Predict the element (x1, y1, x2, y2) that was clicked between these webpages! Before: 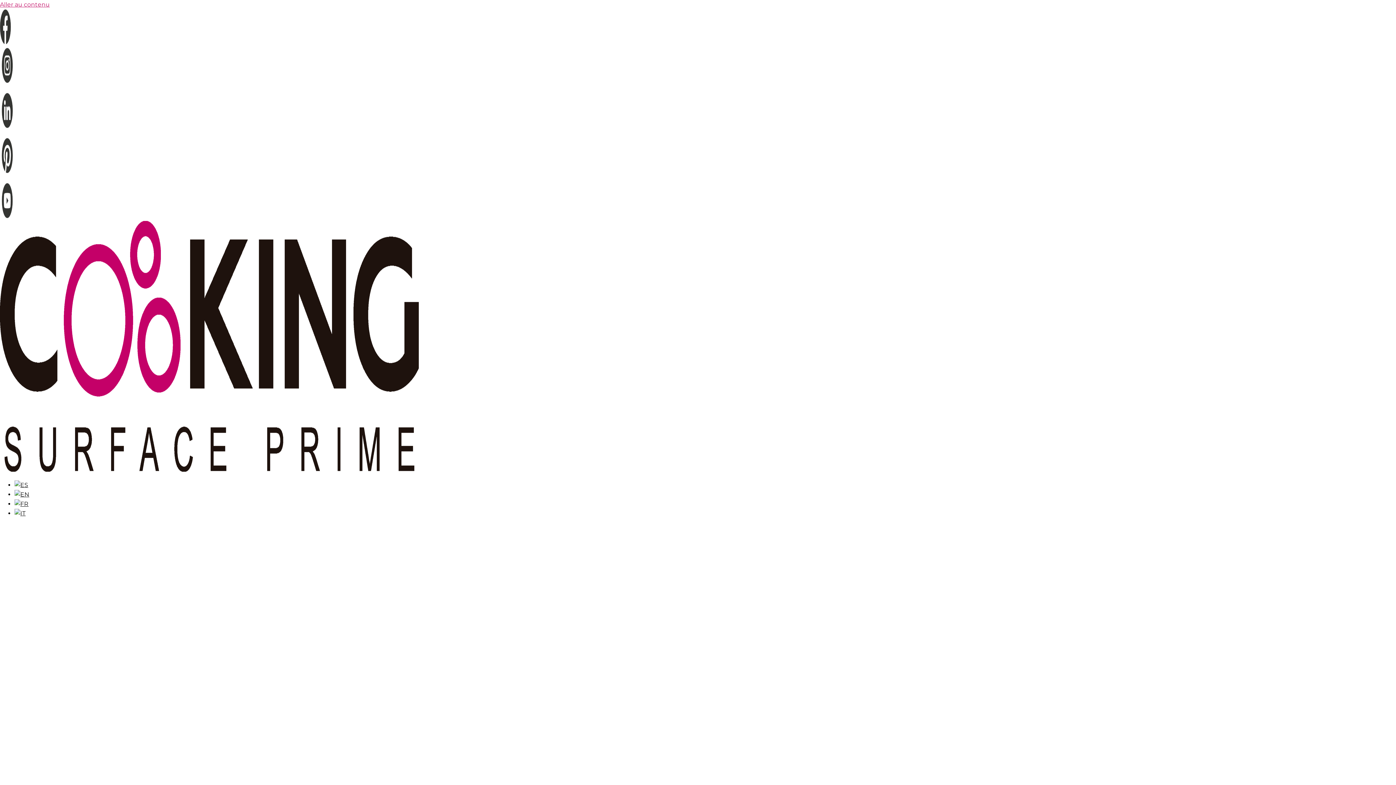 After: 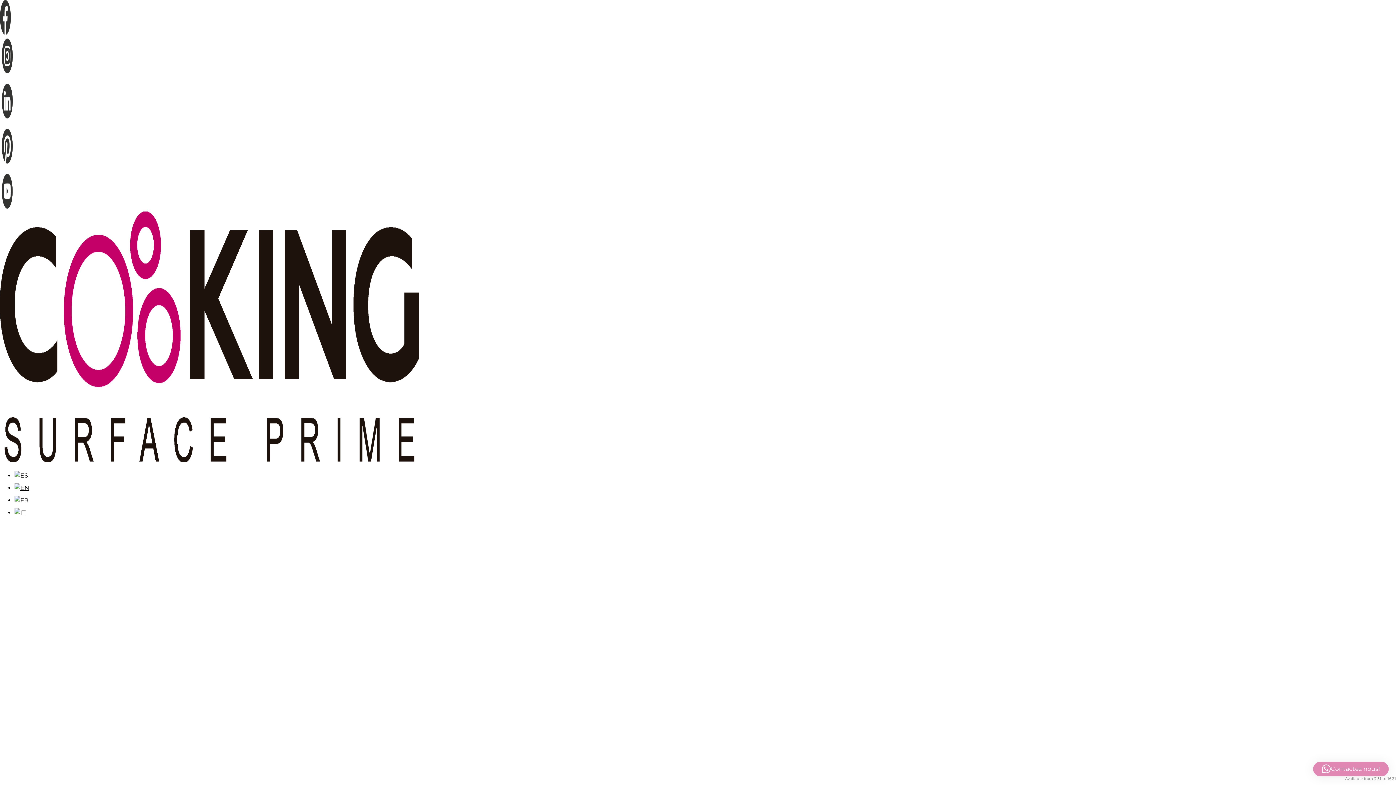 Action: bbox: (0, 466, 418, 473)